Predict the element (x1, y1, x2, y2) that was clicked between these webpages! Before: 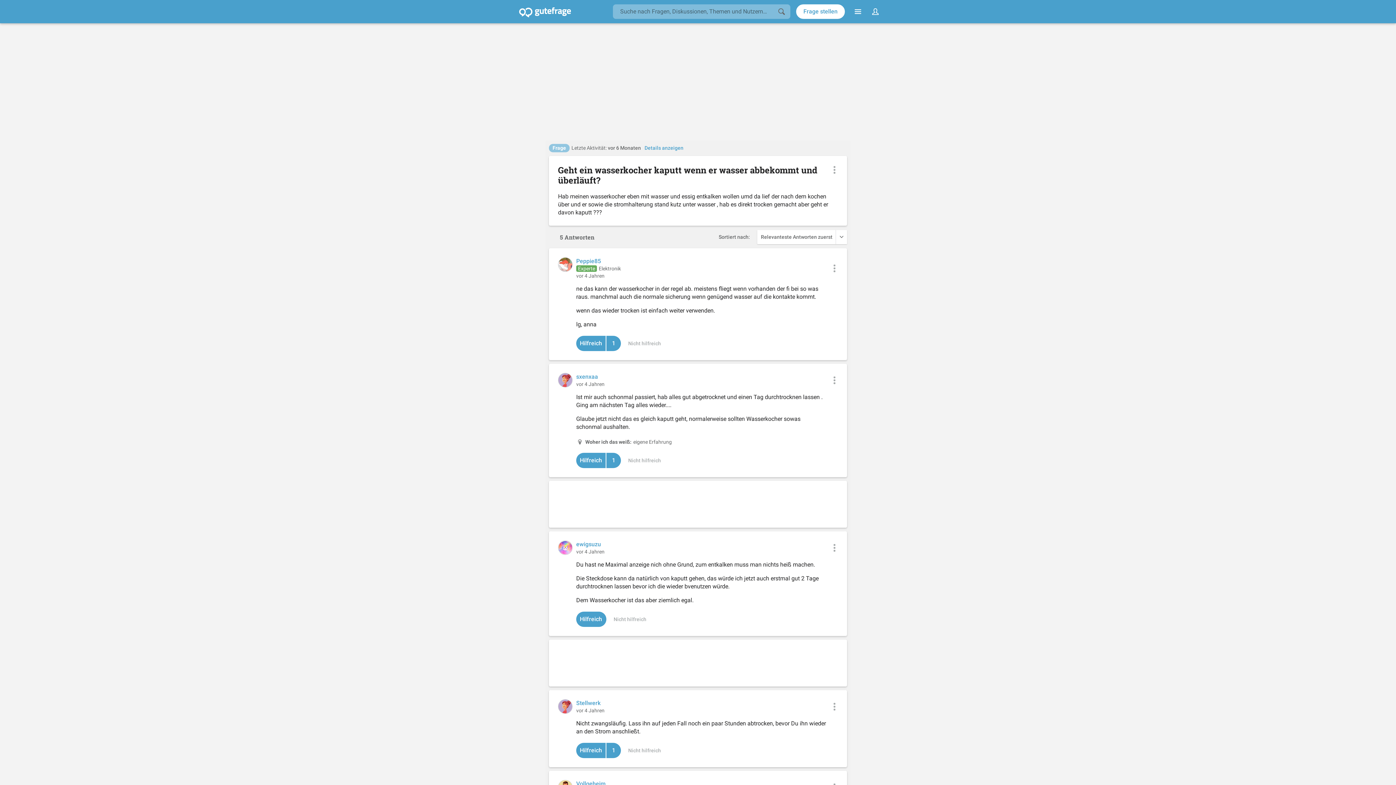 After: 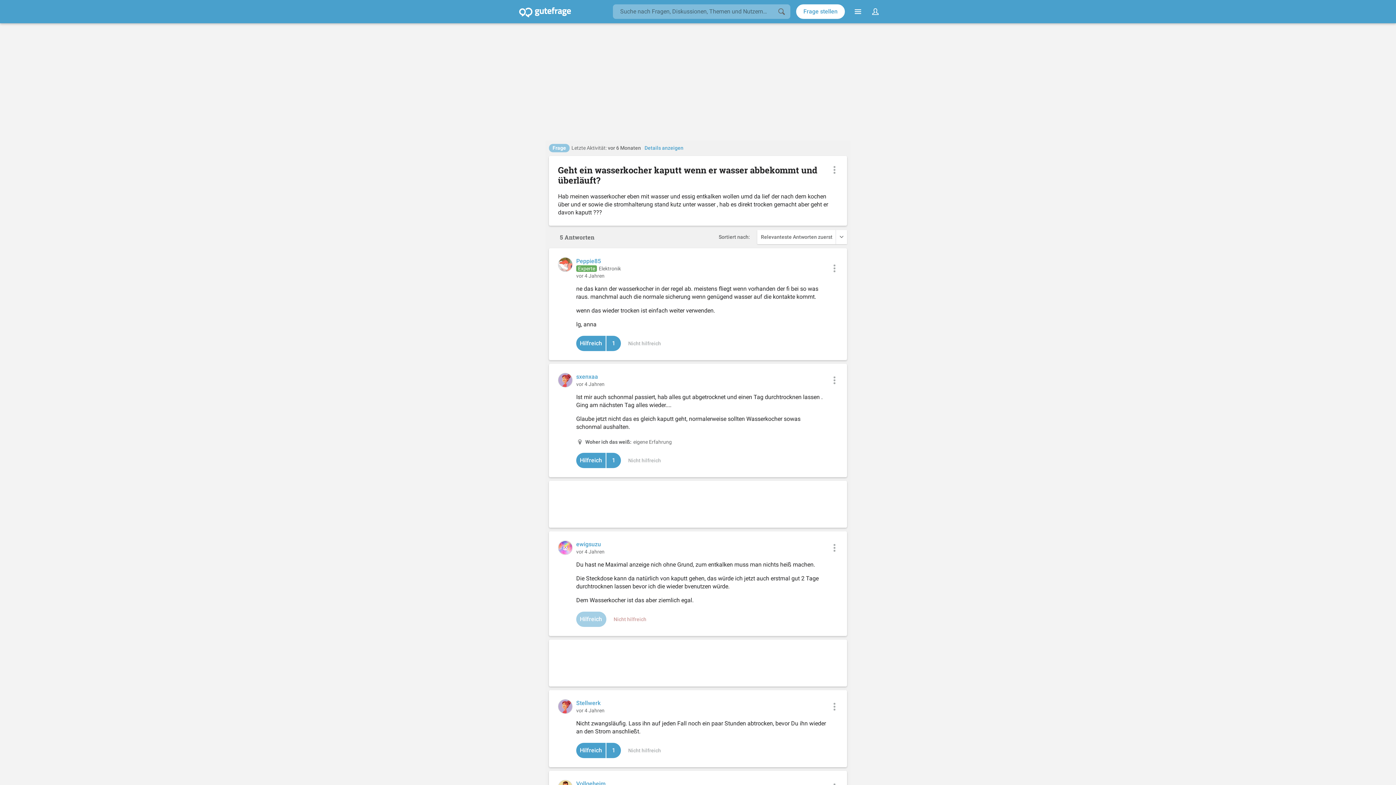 Action: bbox: (613, 616, 646, 623) label: Nicht hilfreich